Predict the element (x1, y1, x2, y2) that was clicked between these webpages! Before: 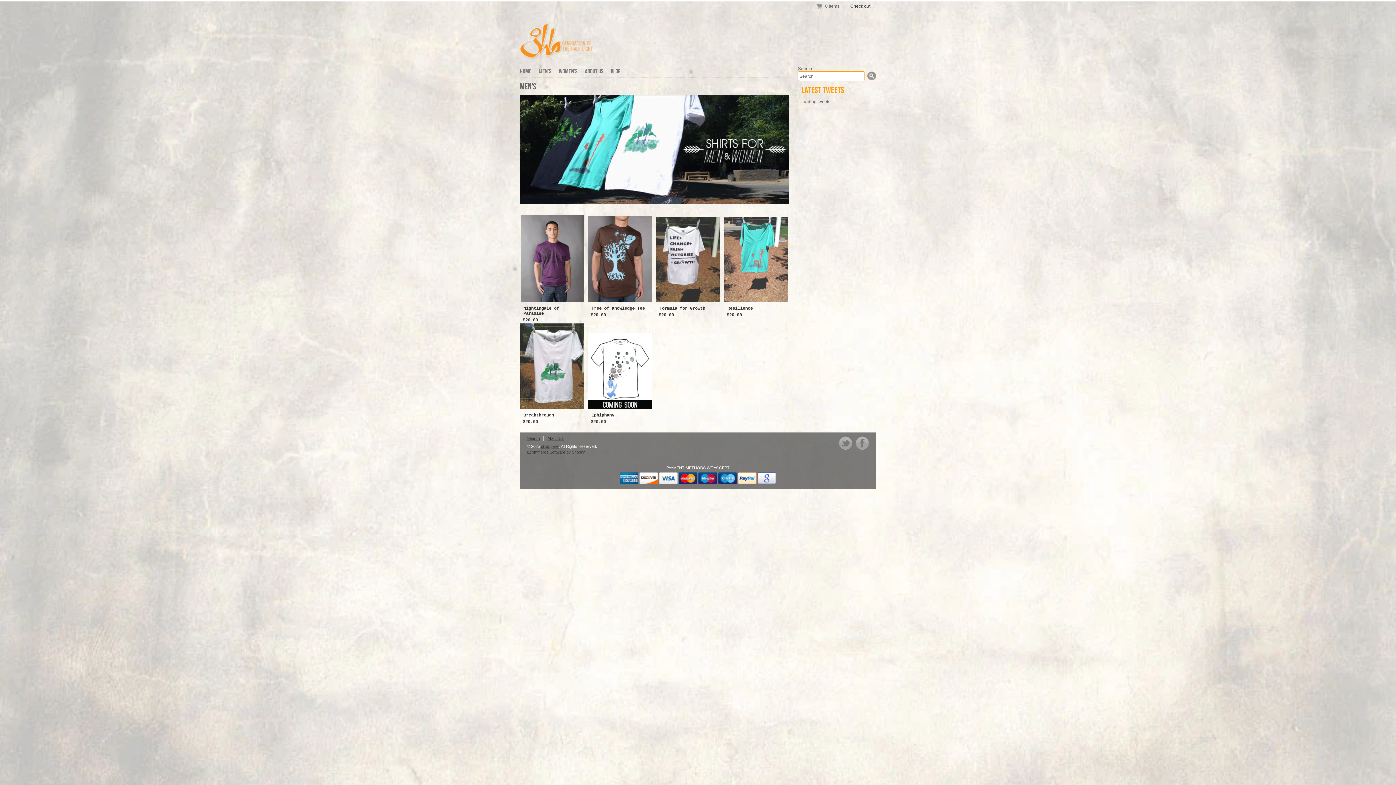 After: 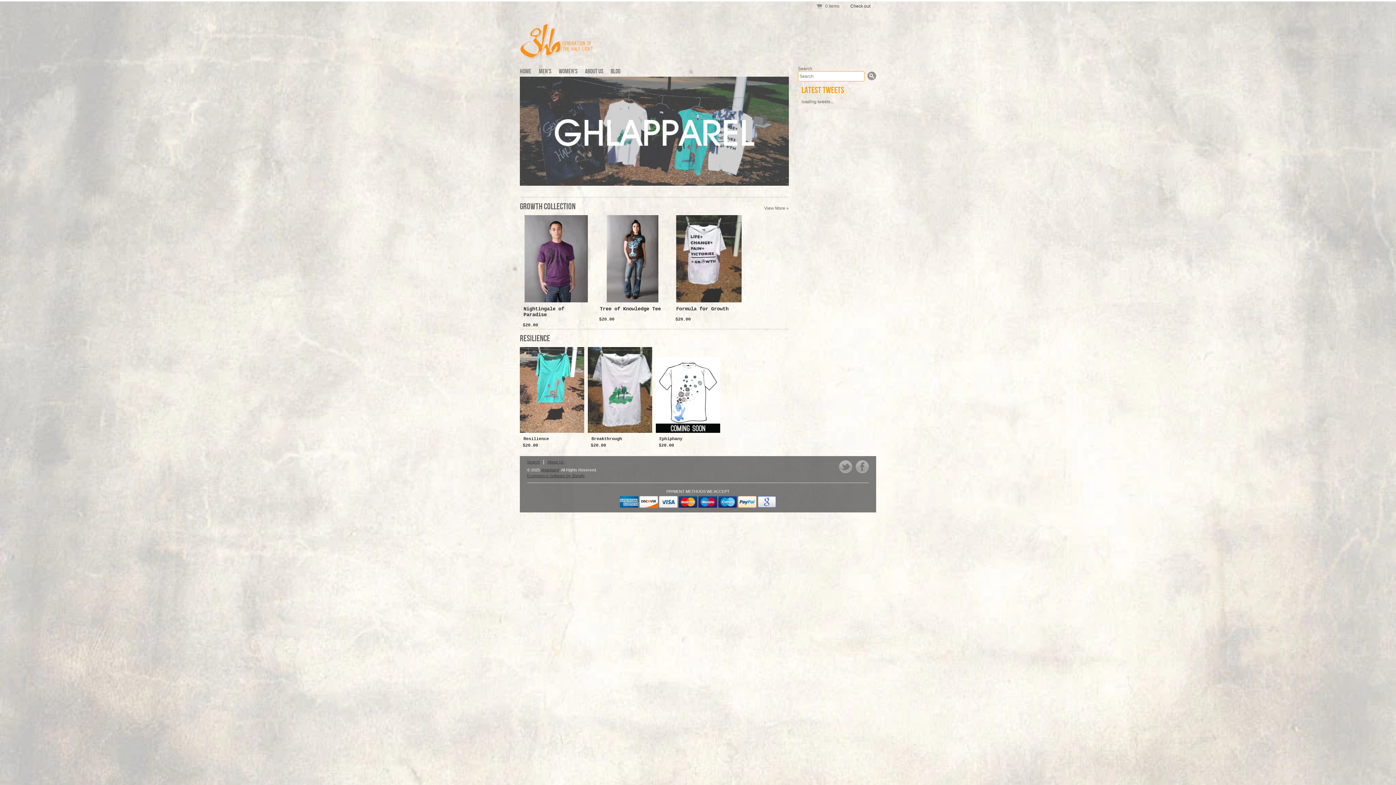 Action: label: ghlapparel bbox: (541, 444, 559, 448)